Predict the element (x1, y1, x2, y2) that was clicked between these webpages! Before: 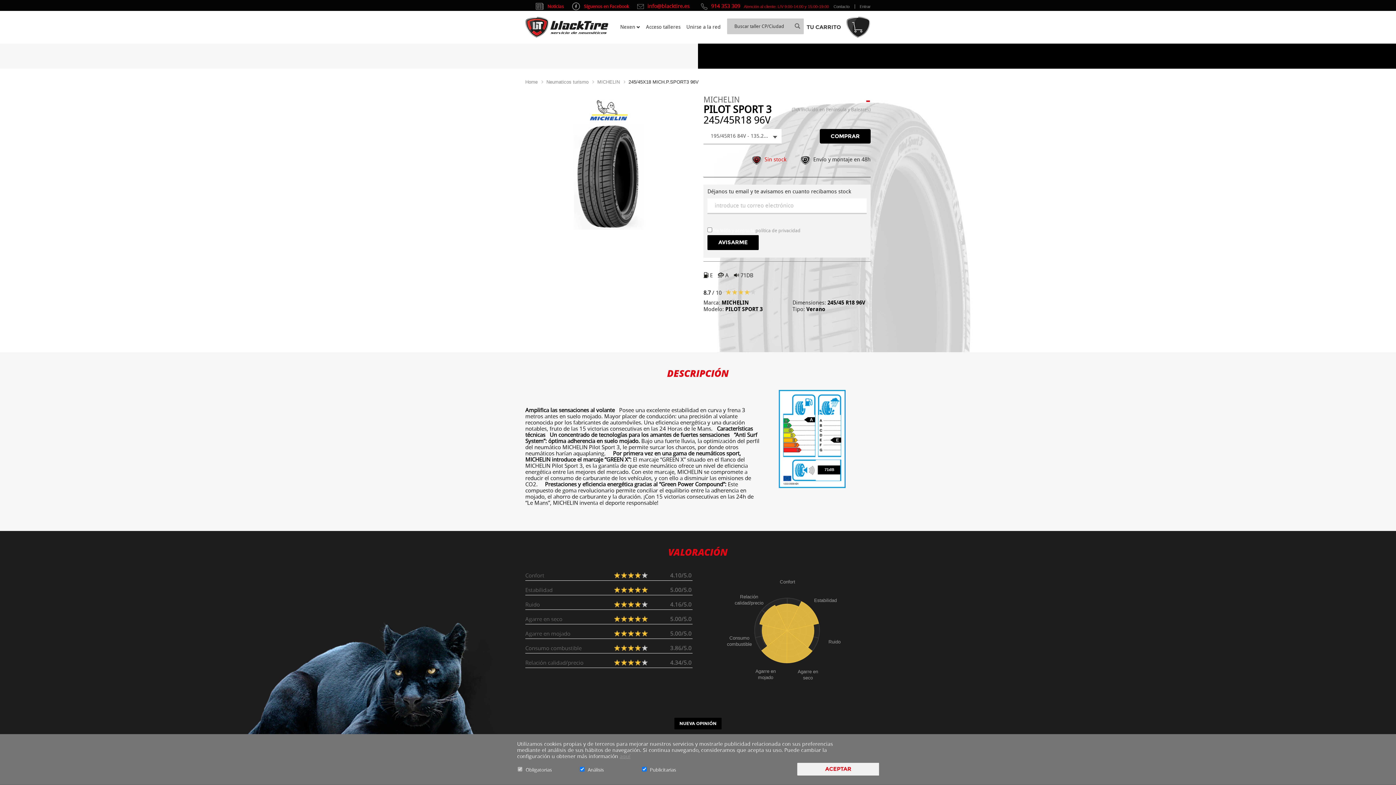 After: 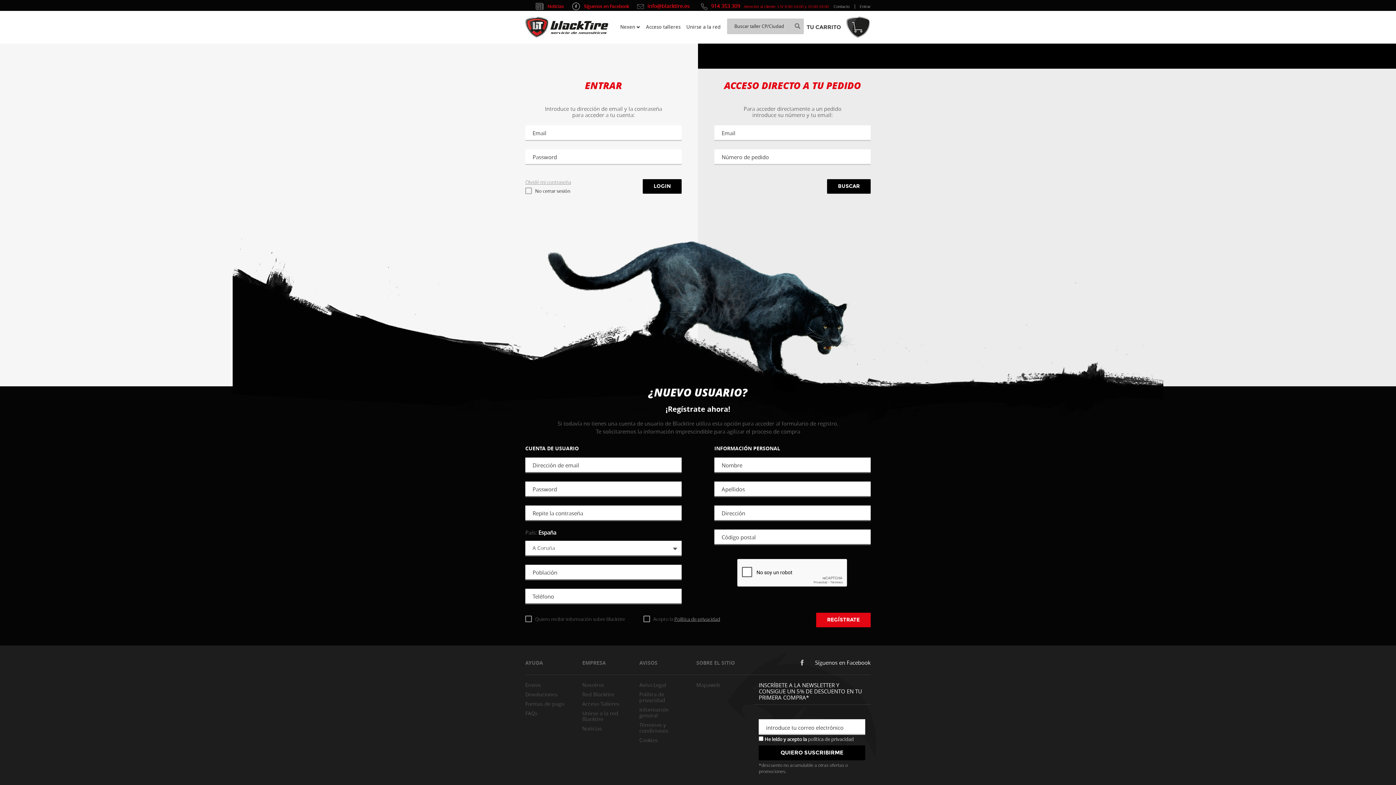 Action: label: Entrar bbox: (856, 4, 870, 8)